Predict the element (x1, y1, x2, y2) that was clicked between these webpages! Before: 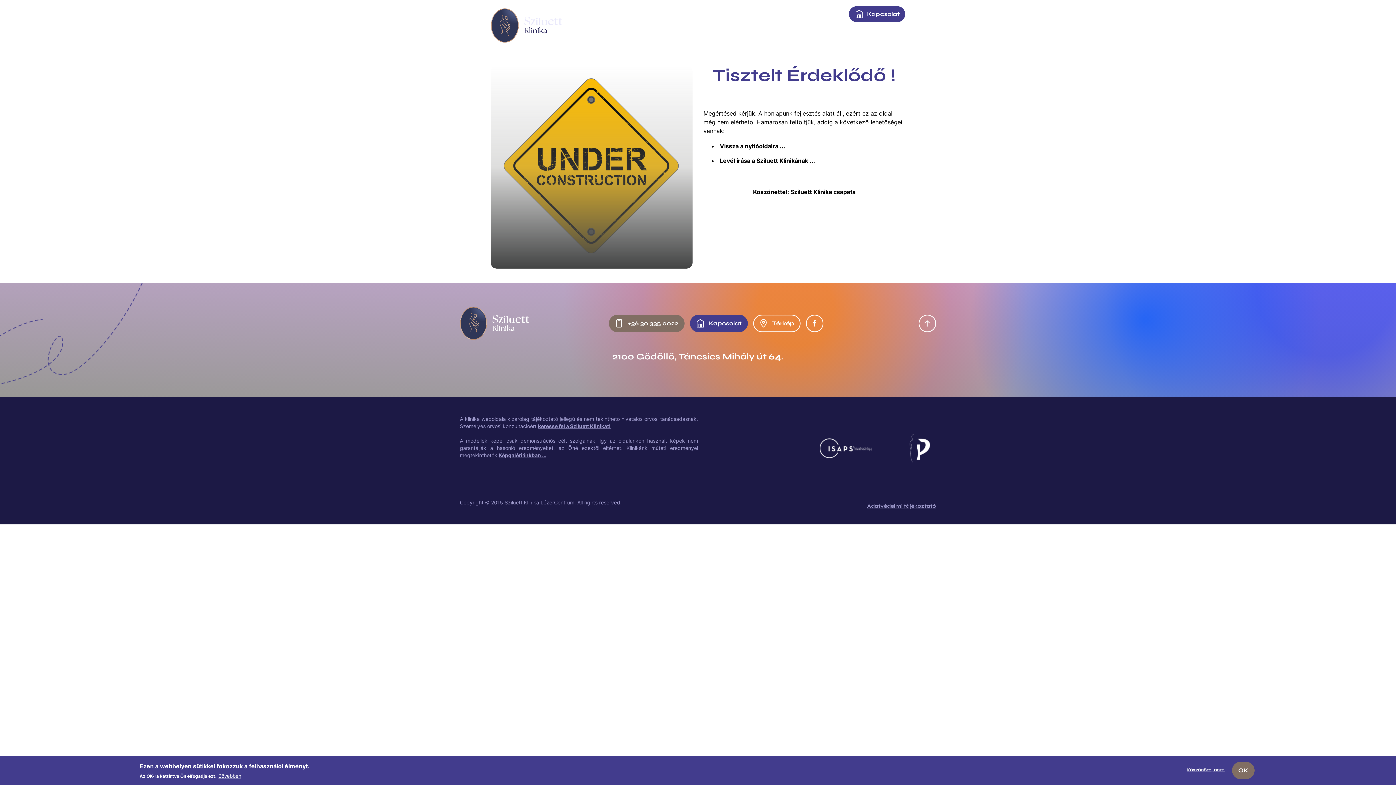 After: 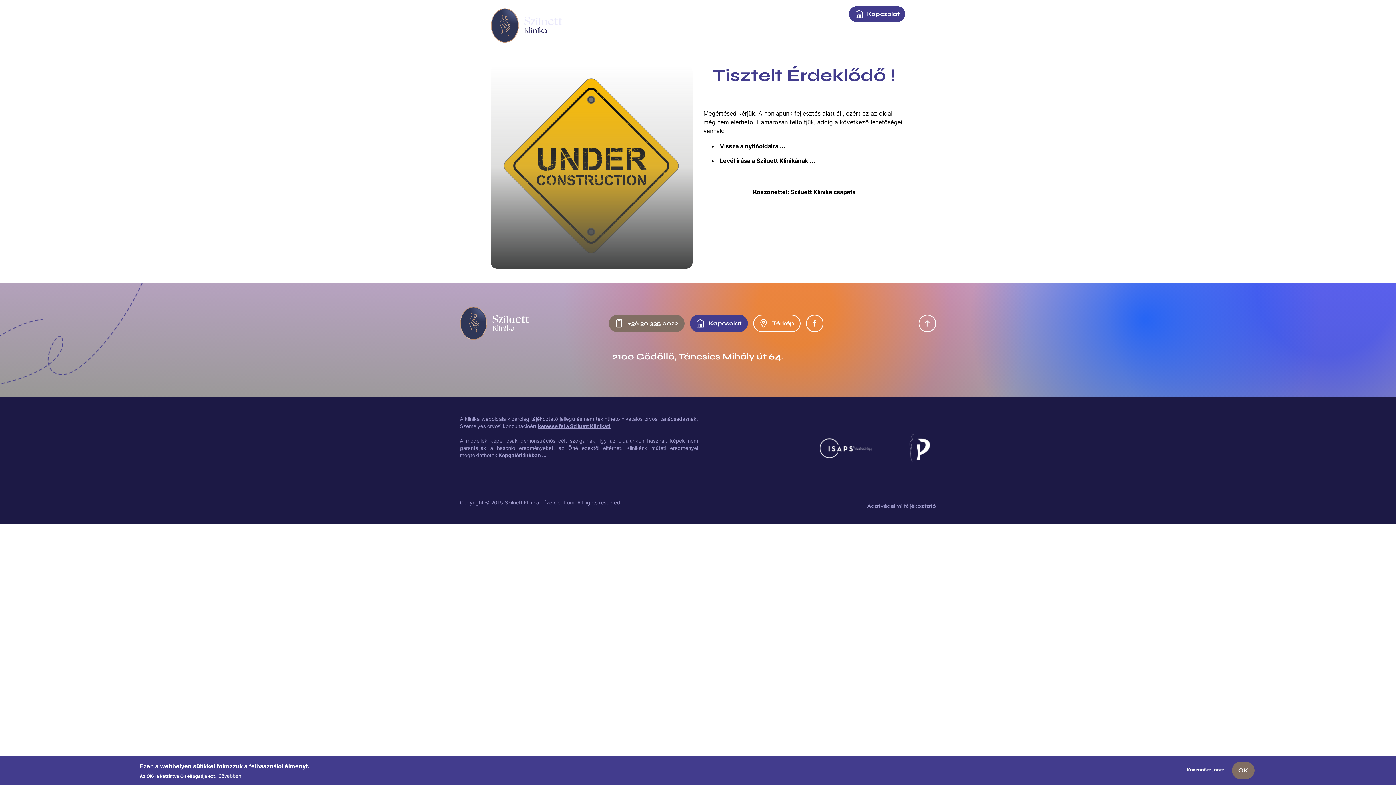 Action: bbox: (609, 314, 684, 332) label: +36 30 335 0022